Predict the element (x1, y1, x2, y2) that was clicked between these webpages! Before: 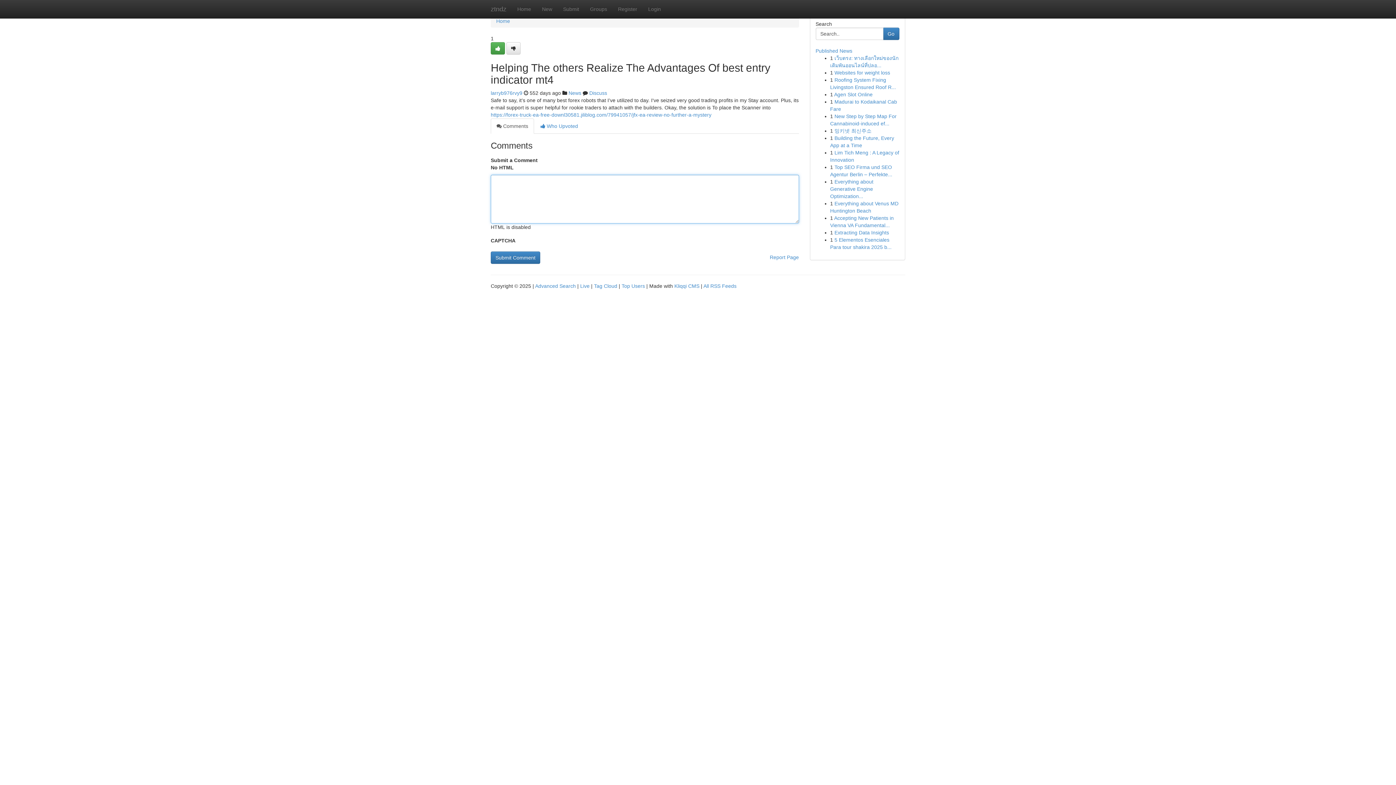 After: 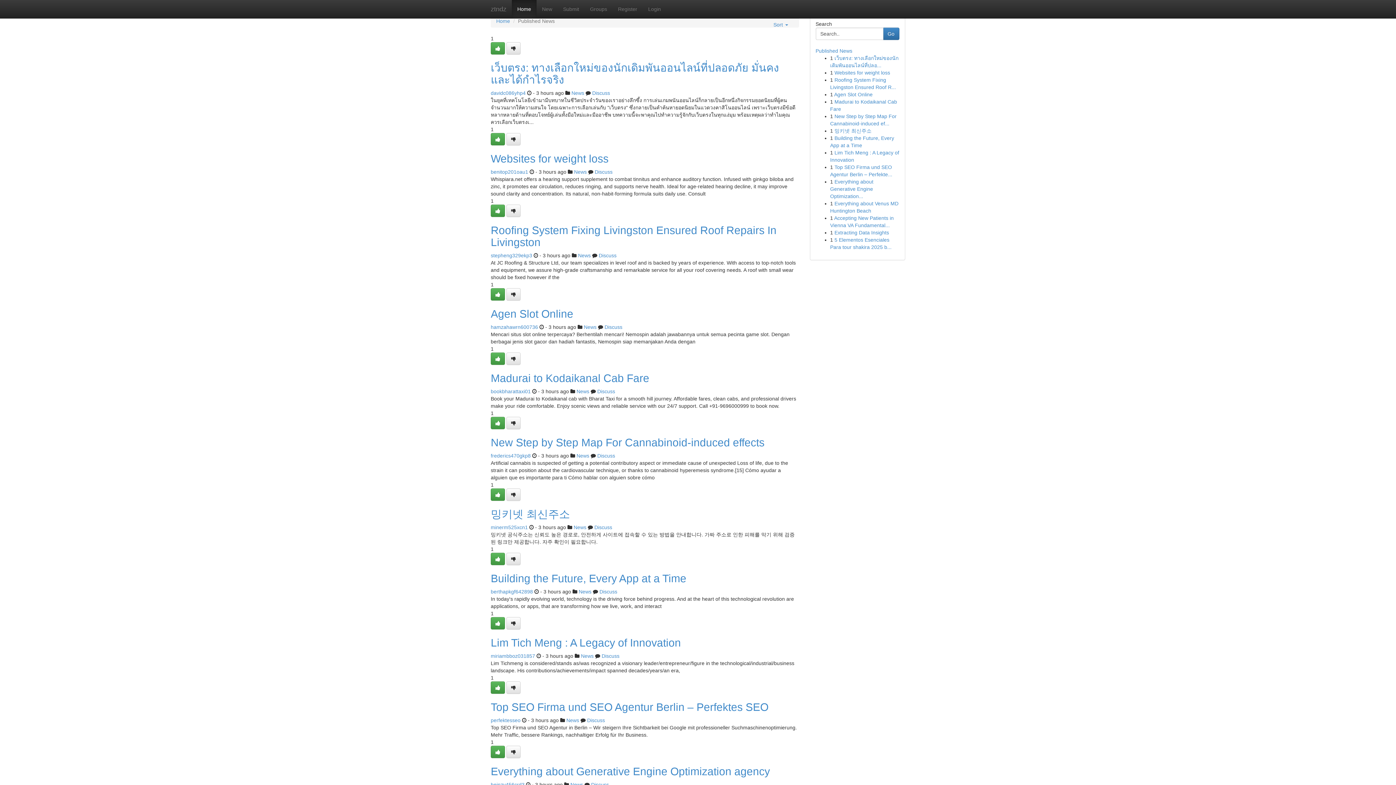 Action: bbox: (512, 0, 536, 18) label: Home